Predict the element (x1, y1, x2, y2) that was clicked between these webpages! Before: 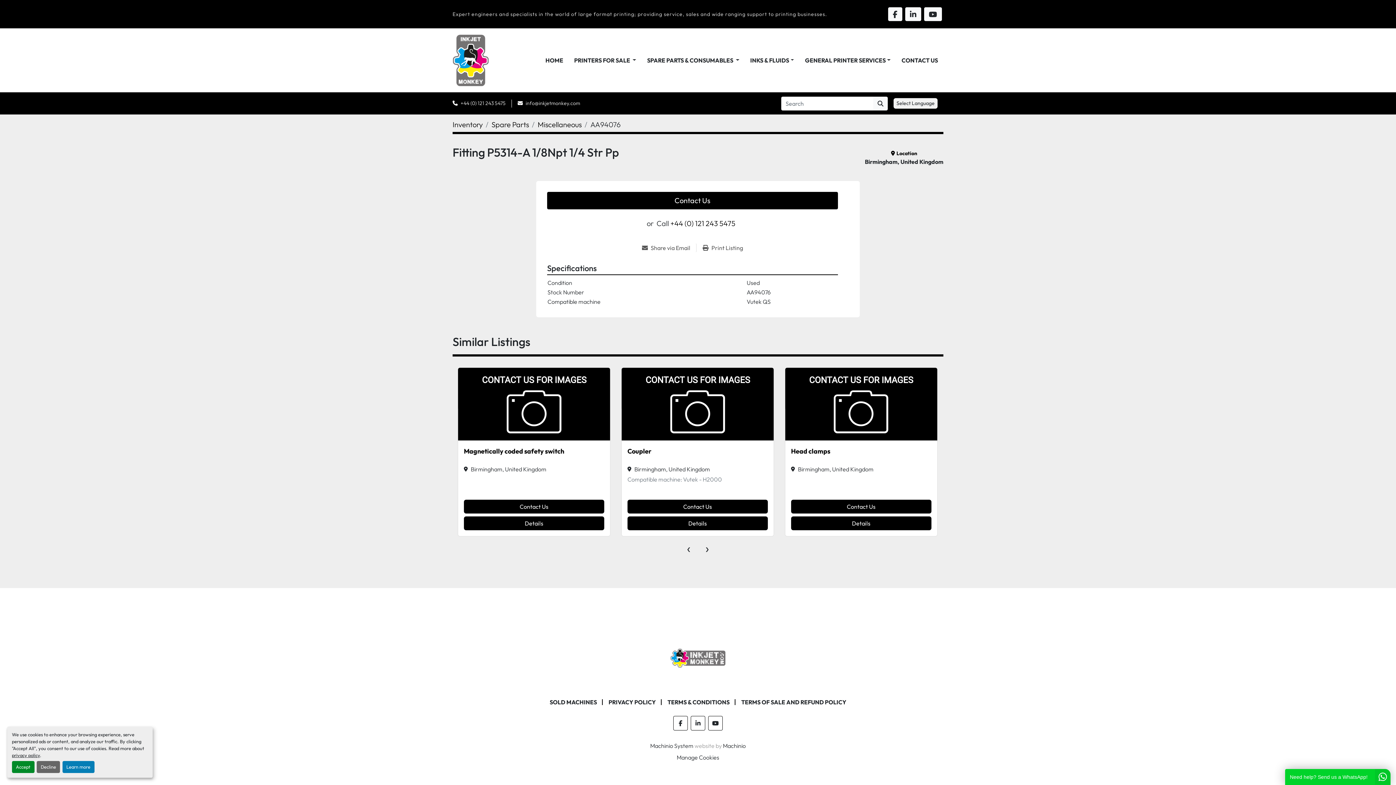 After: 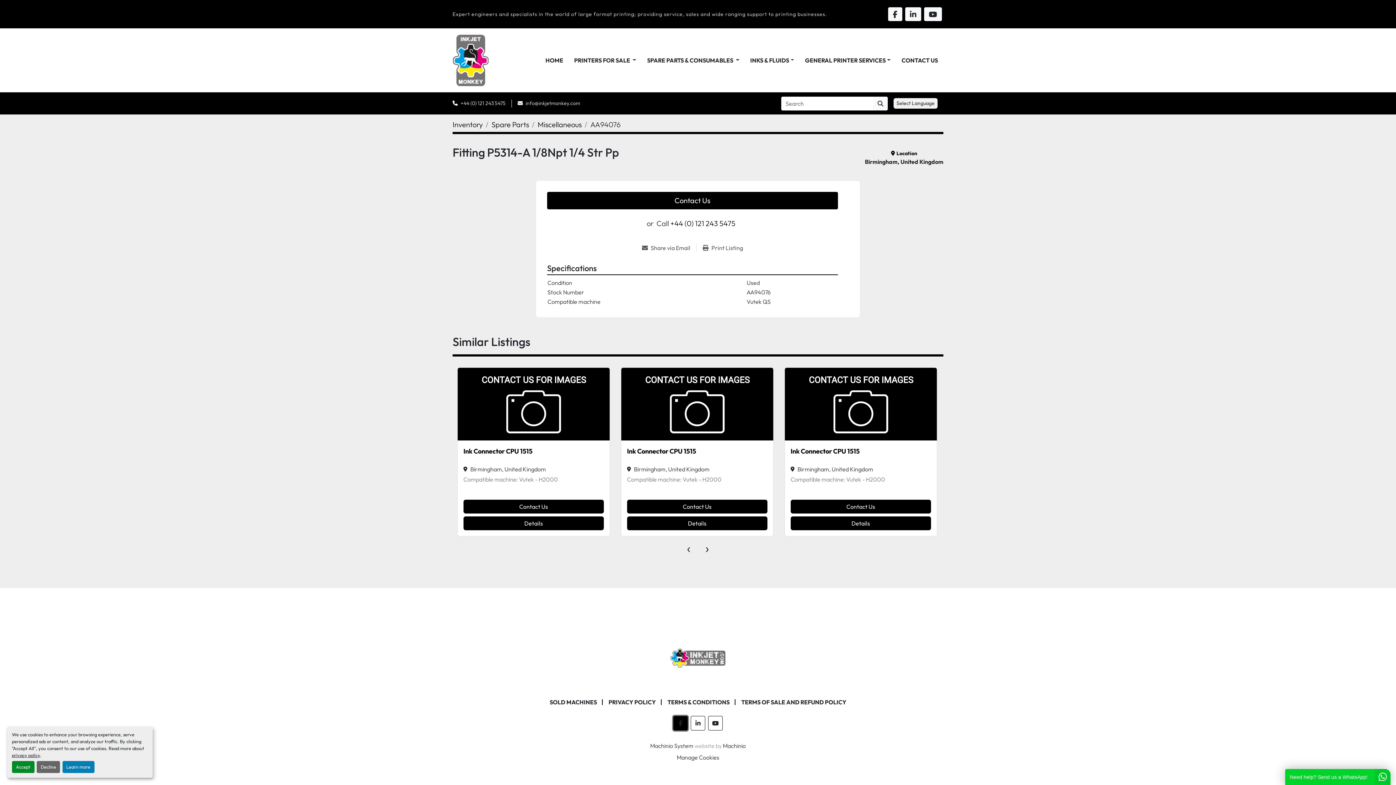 Action: bbox: (673, 716, 688, 730) label: facebook